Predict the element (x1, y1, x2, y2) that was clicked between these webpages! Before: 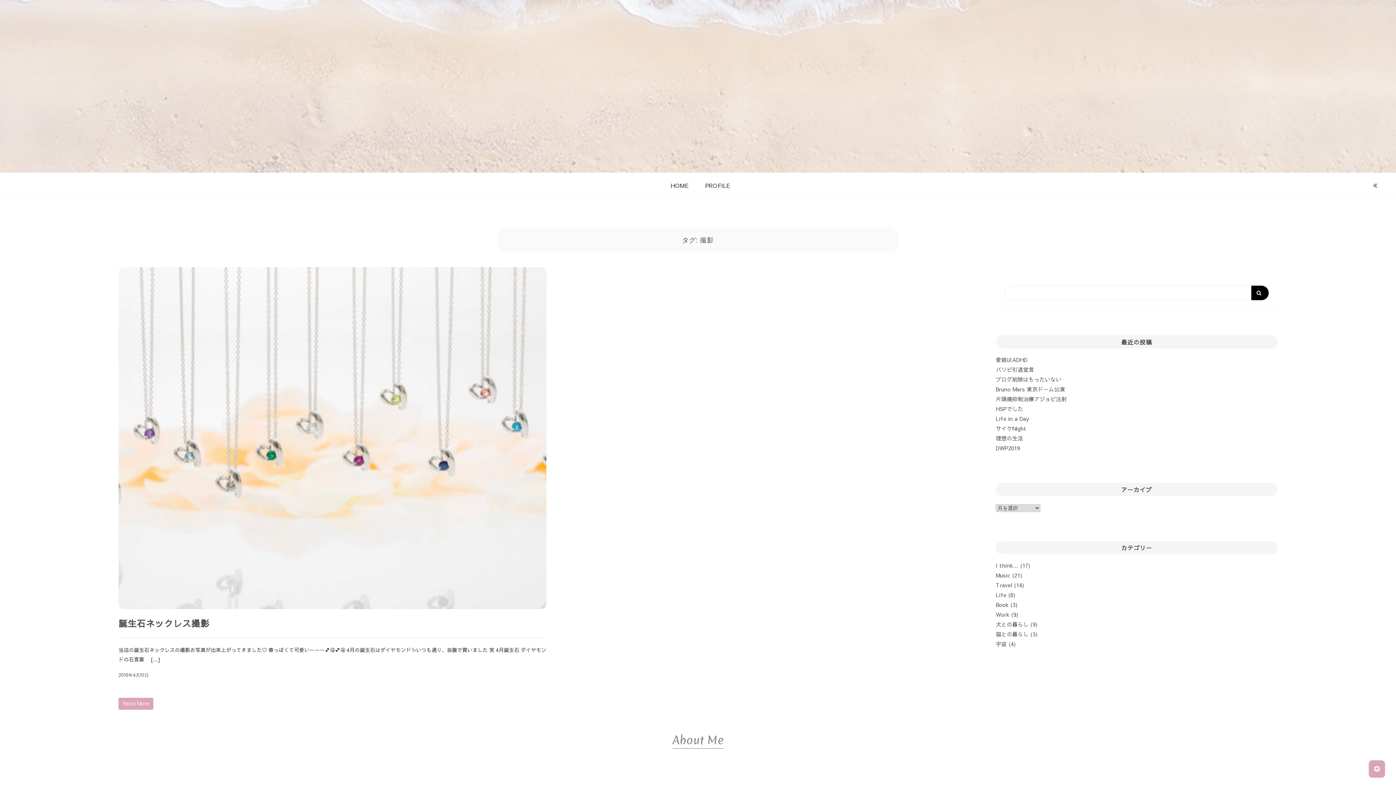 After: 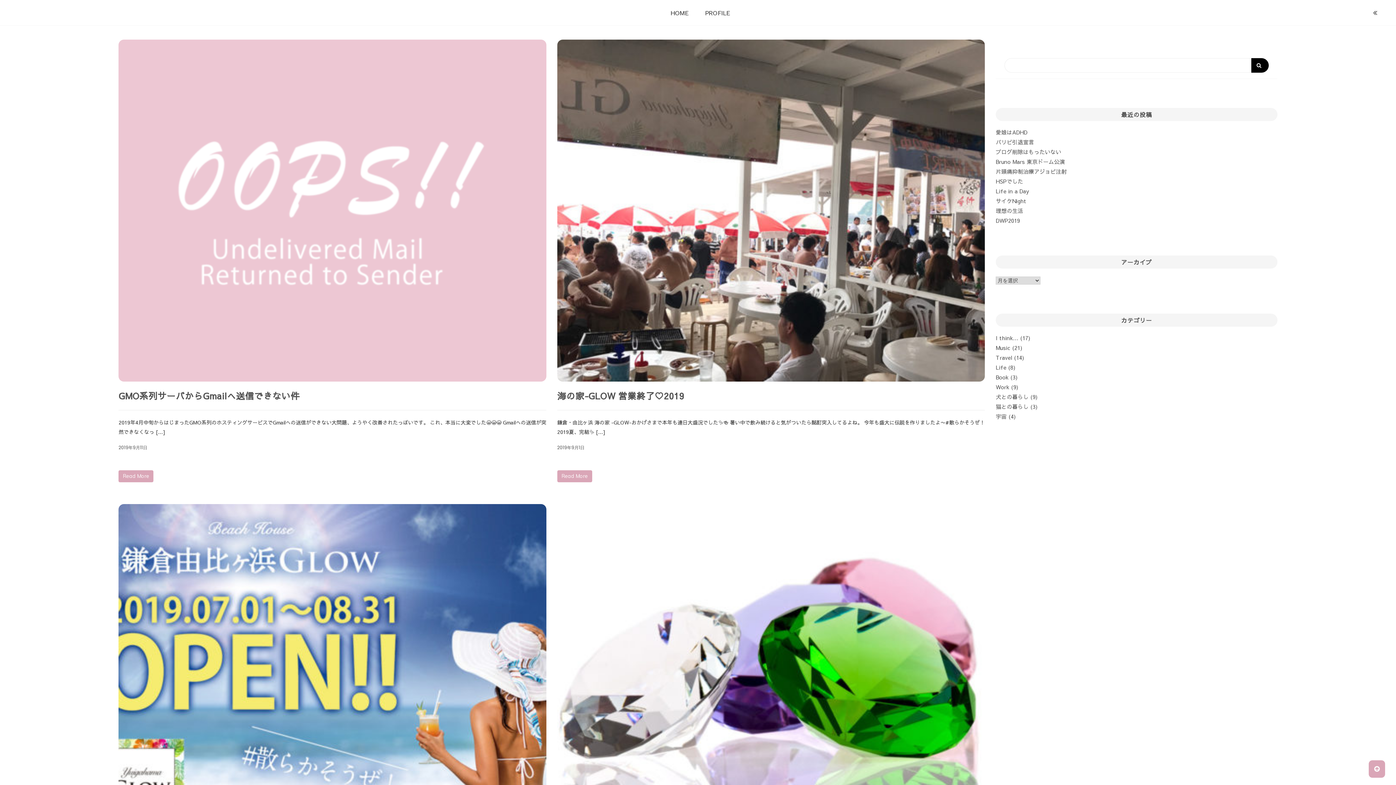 Action: label: Work bbox: (996, 611, 1009, 618)